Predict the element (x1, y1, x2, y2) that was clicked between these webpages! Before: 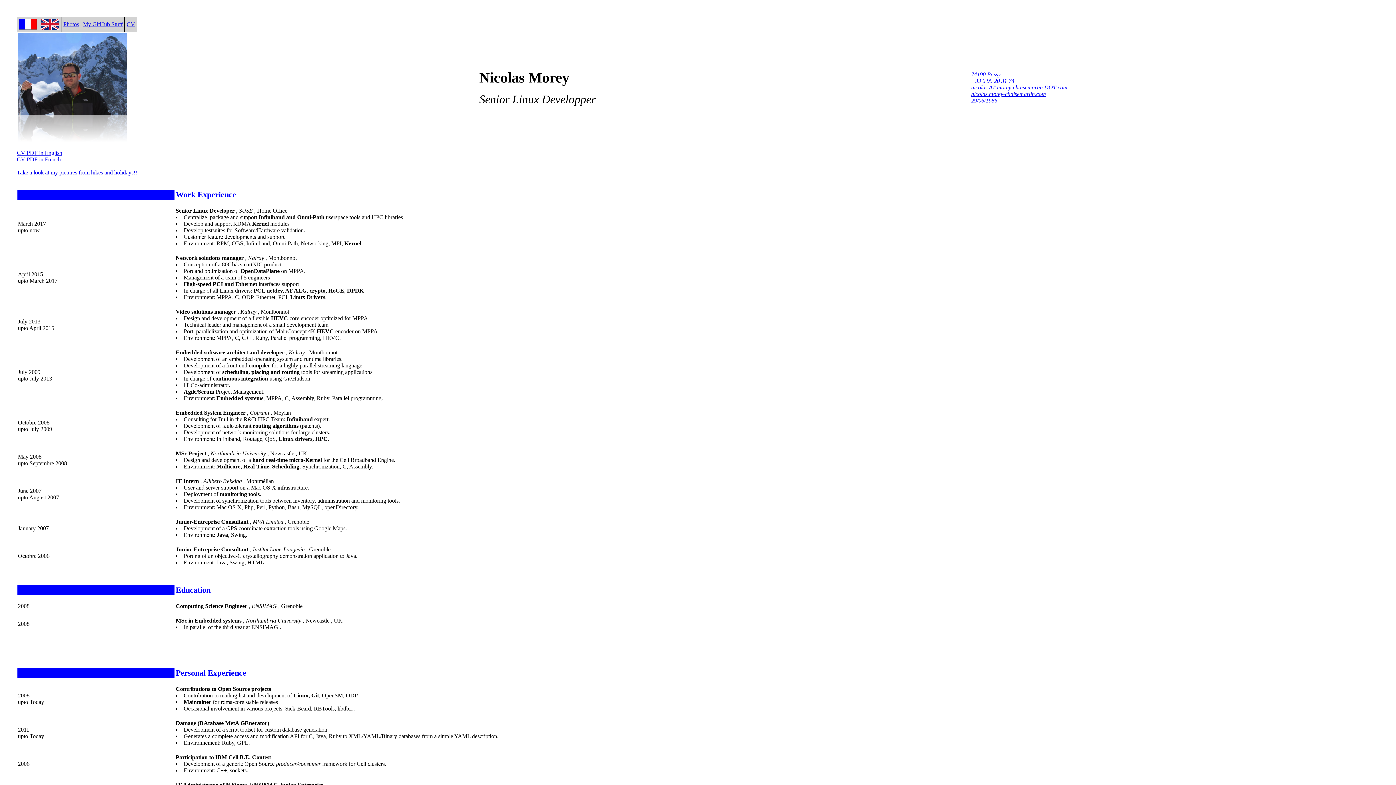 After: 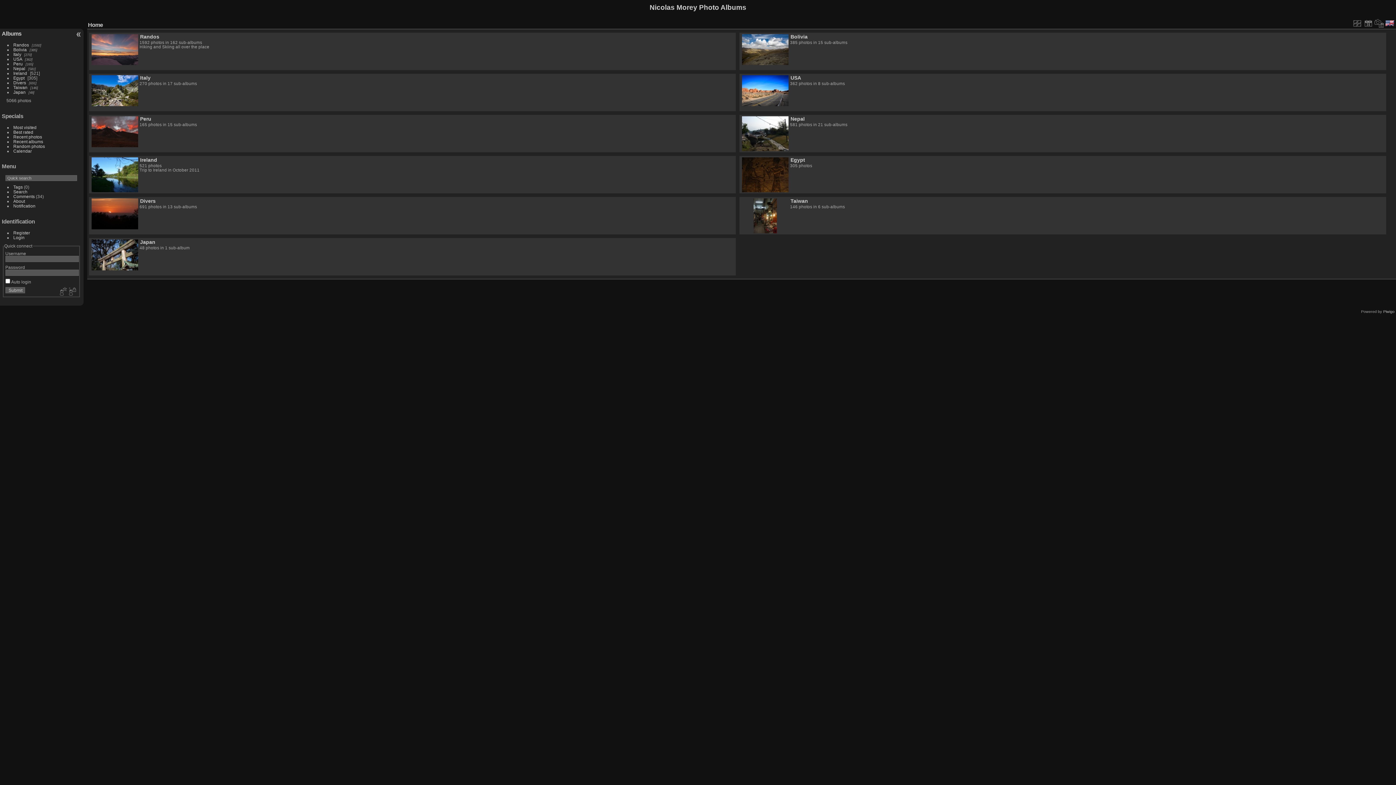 Action: bbox: (63, 21, 79, 27) label: Photos